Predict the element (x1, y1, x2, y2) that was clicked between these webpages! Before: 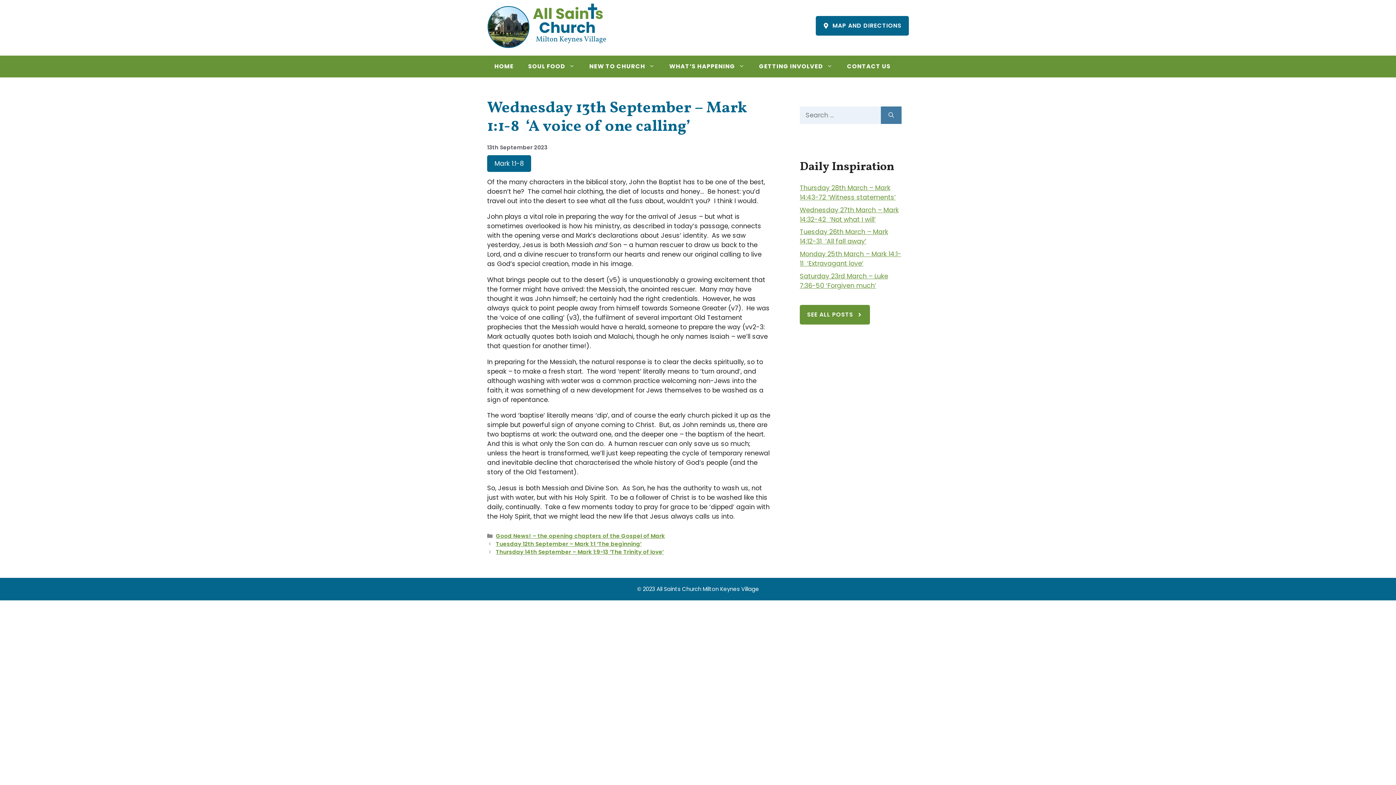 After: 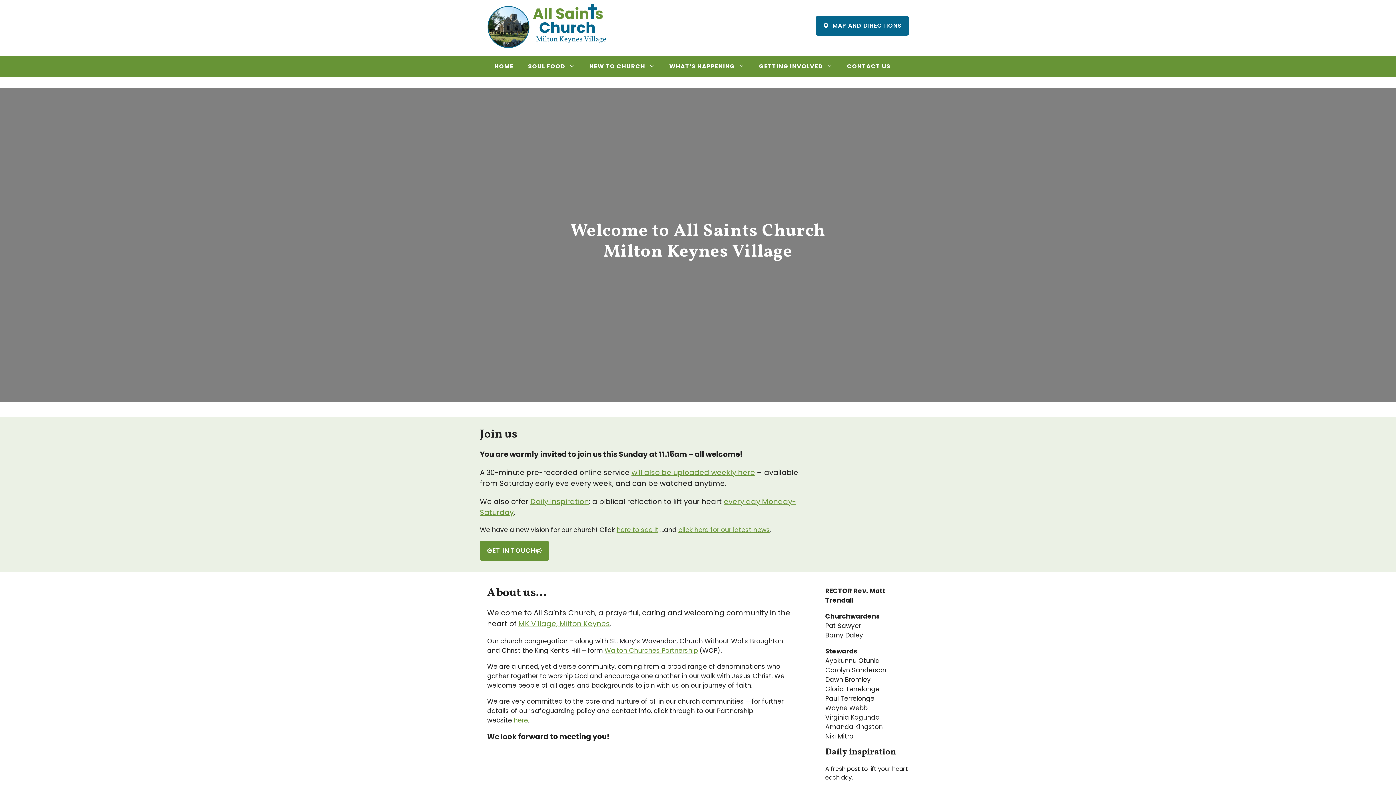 Action: bbox: (487, 55, 521, 77) label: HOME